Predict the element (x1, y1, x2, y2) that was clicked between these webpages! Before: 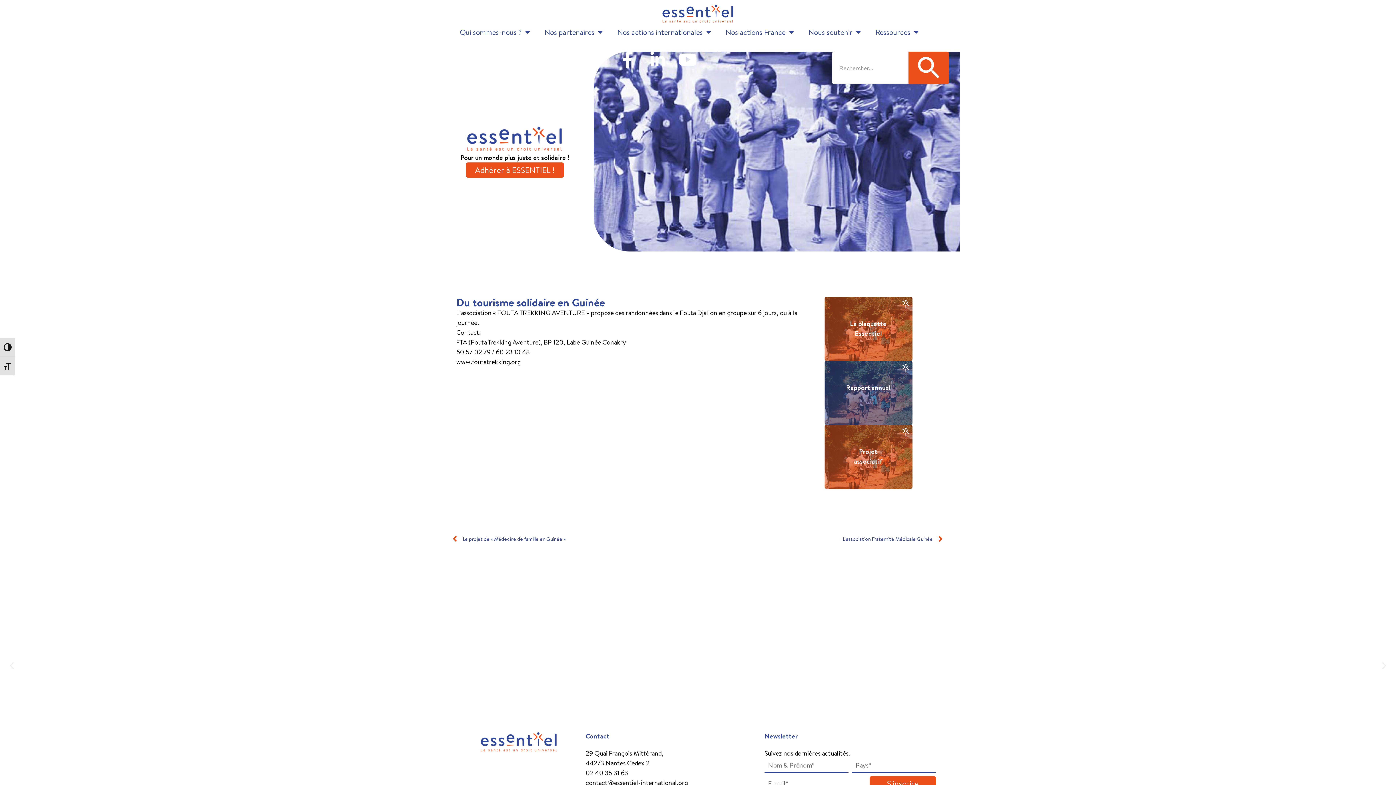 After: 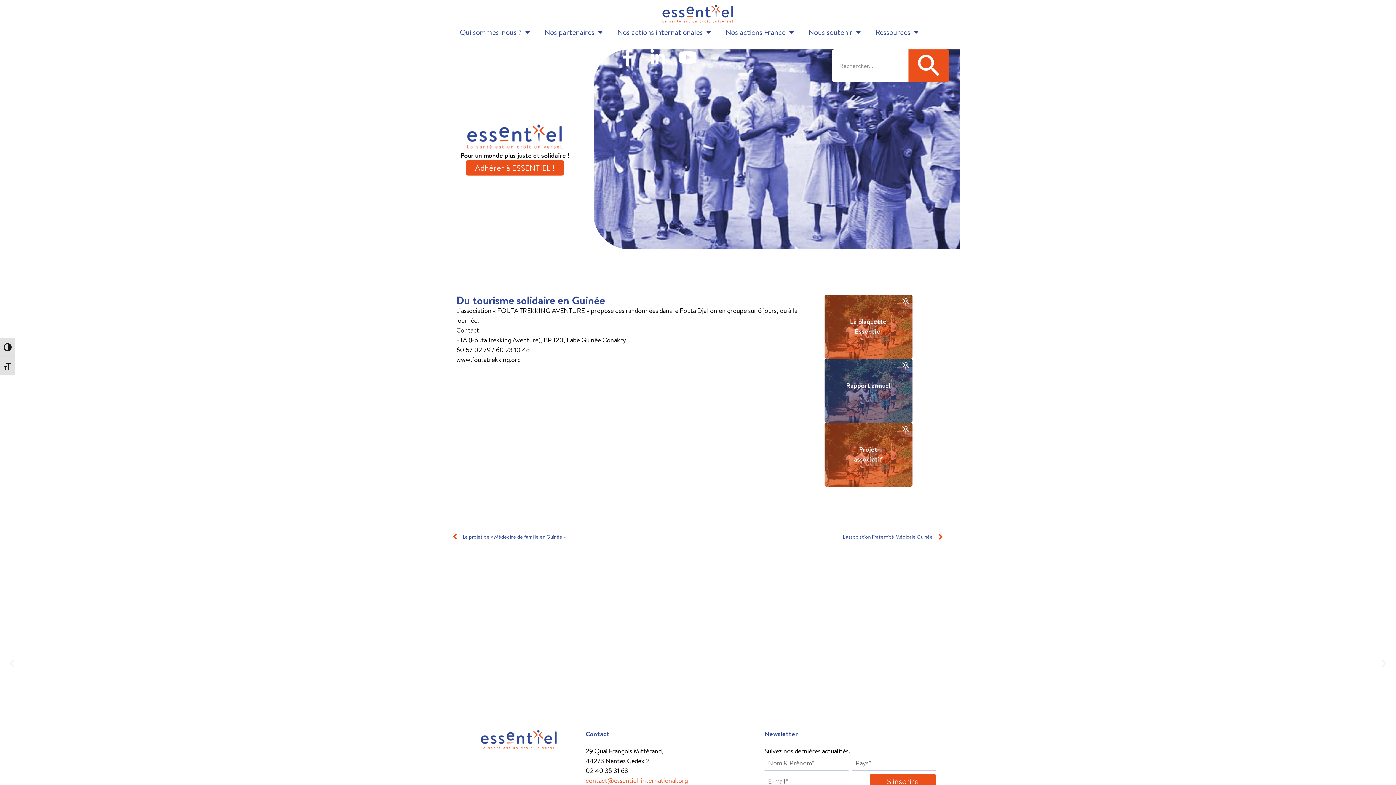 Action: bbox: (585, 778, 687, 787) label: contact@essentiel-international.org